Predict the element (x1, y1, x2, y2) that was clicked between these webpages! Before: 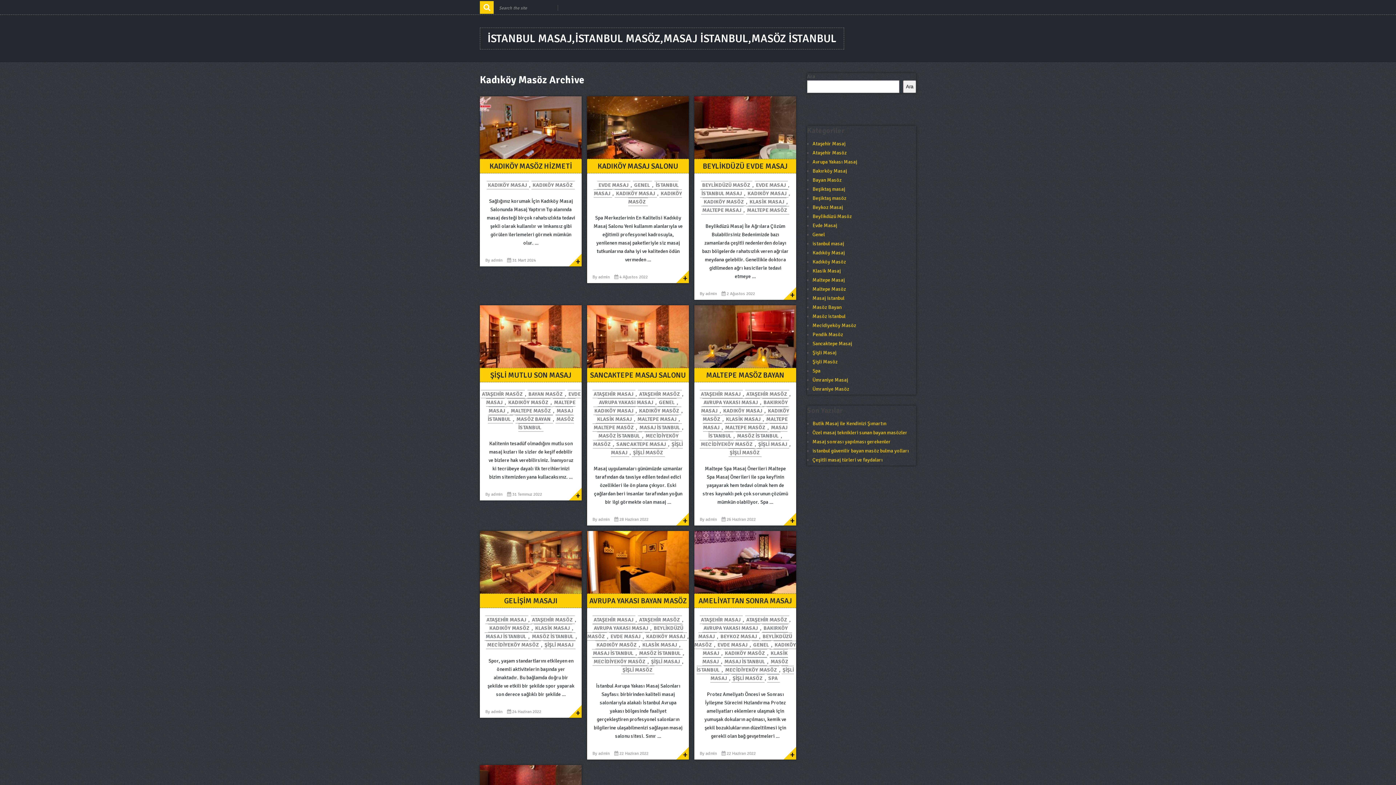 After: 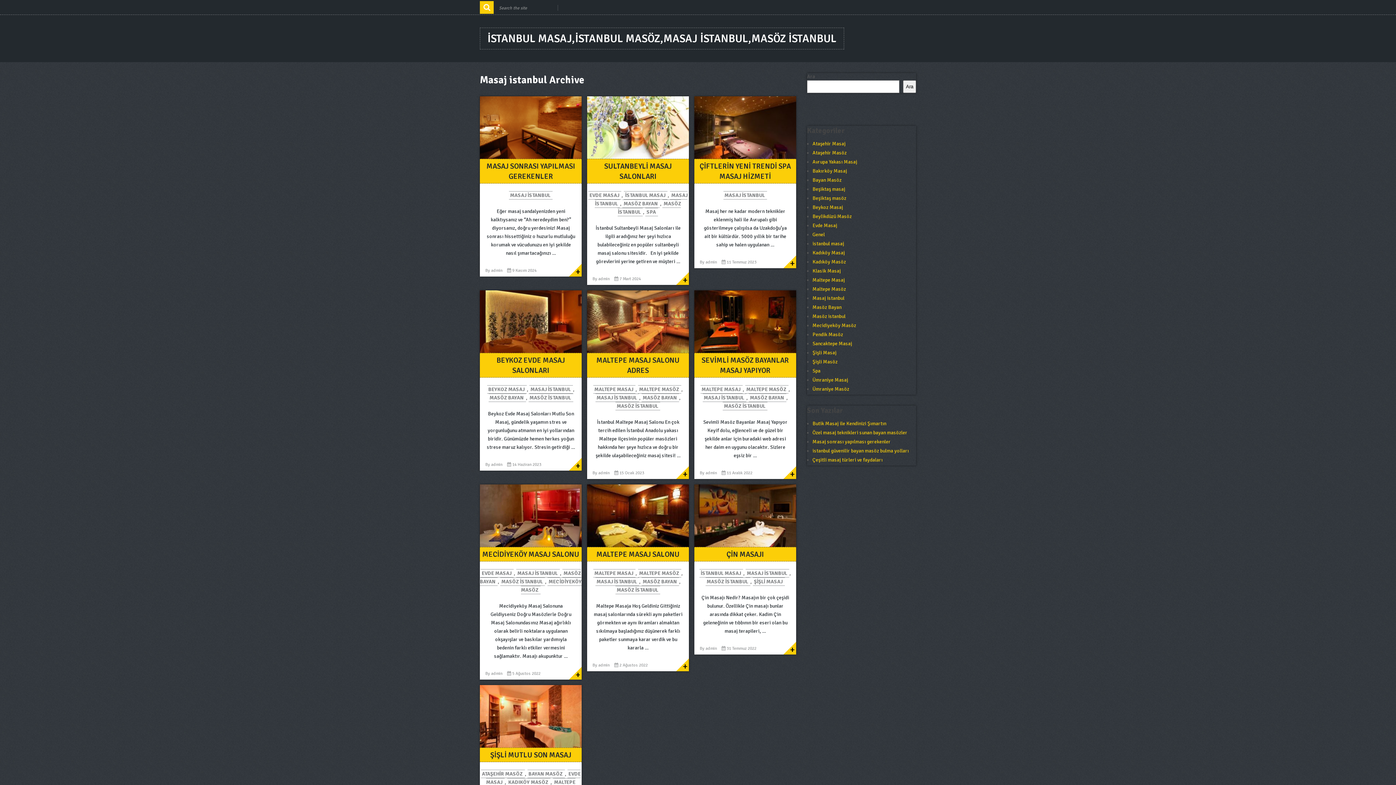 Action: bbox: (484, 632, 528, 641) label: MASAJ İSTANBUL